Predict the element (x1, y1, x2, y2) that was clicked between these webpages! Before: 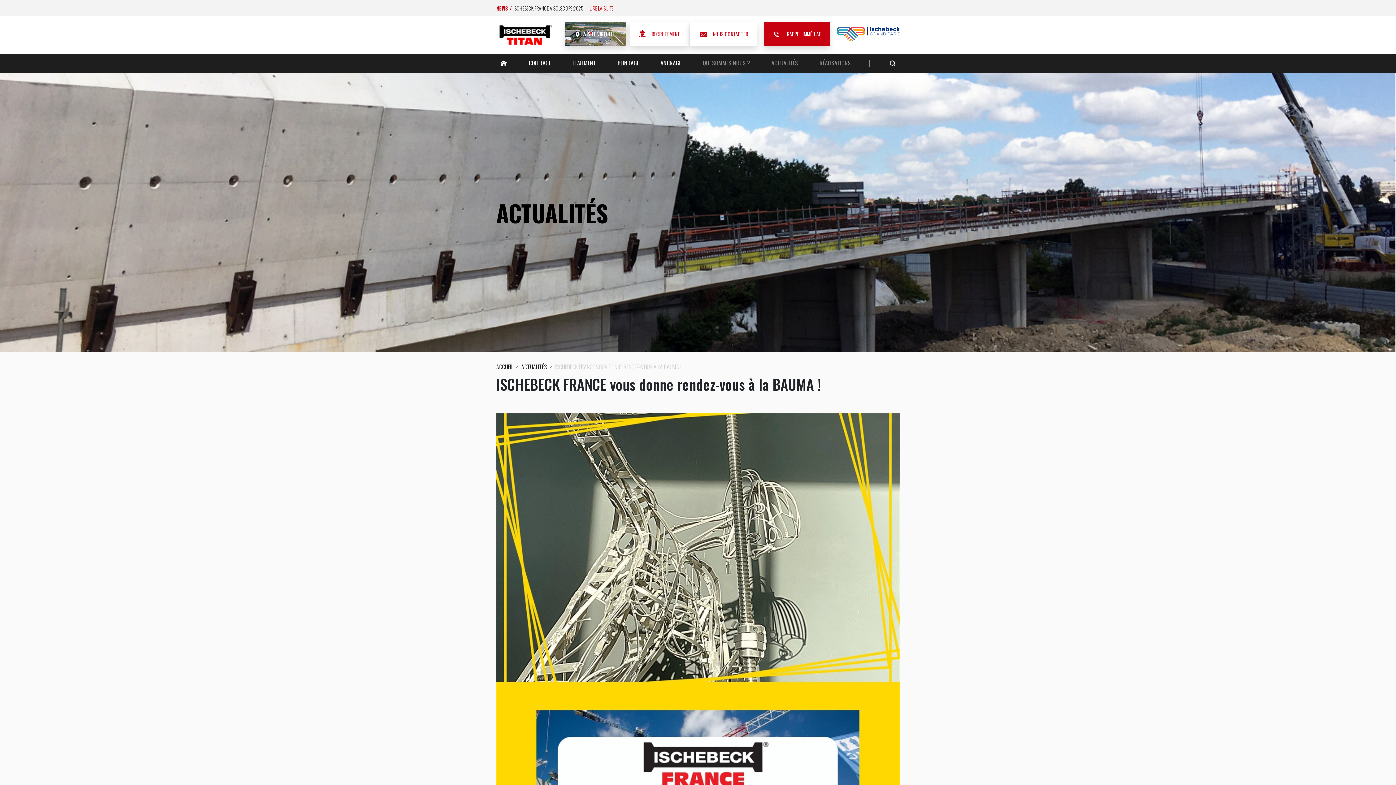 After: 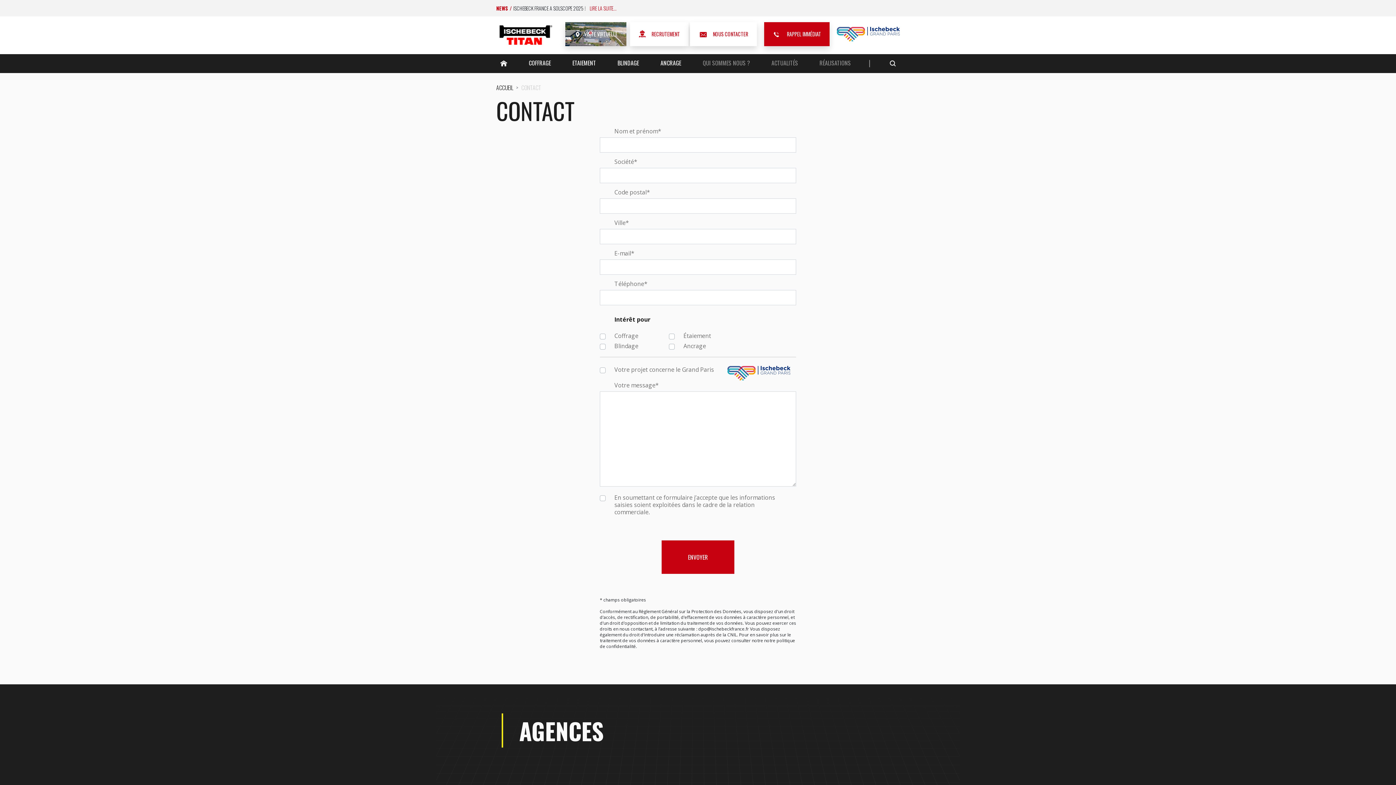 Action: label:  NOUS CONTACTER bbox: (690, 22, 757, 46)